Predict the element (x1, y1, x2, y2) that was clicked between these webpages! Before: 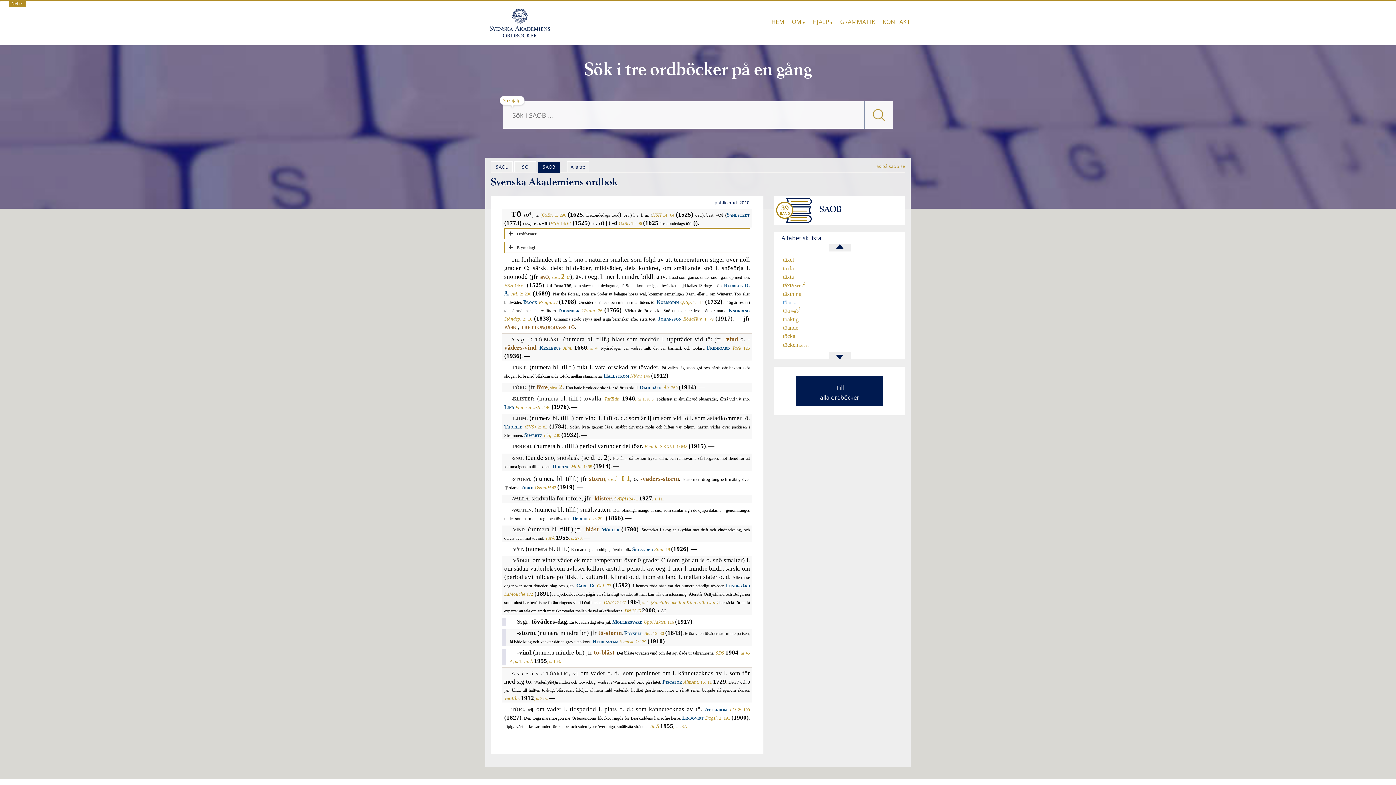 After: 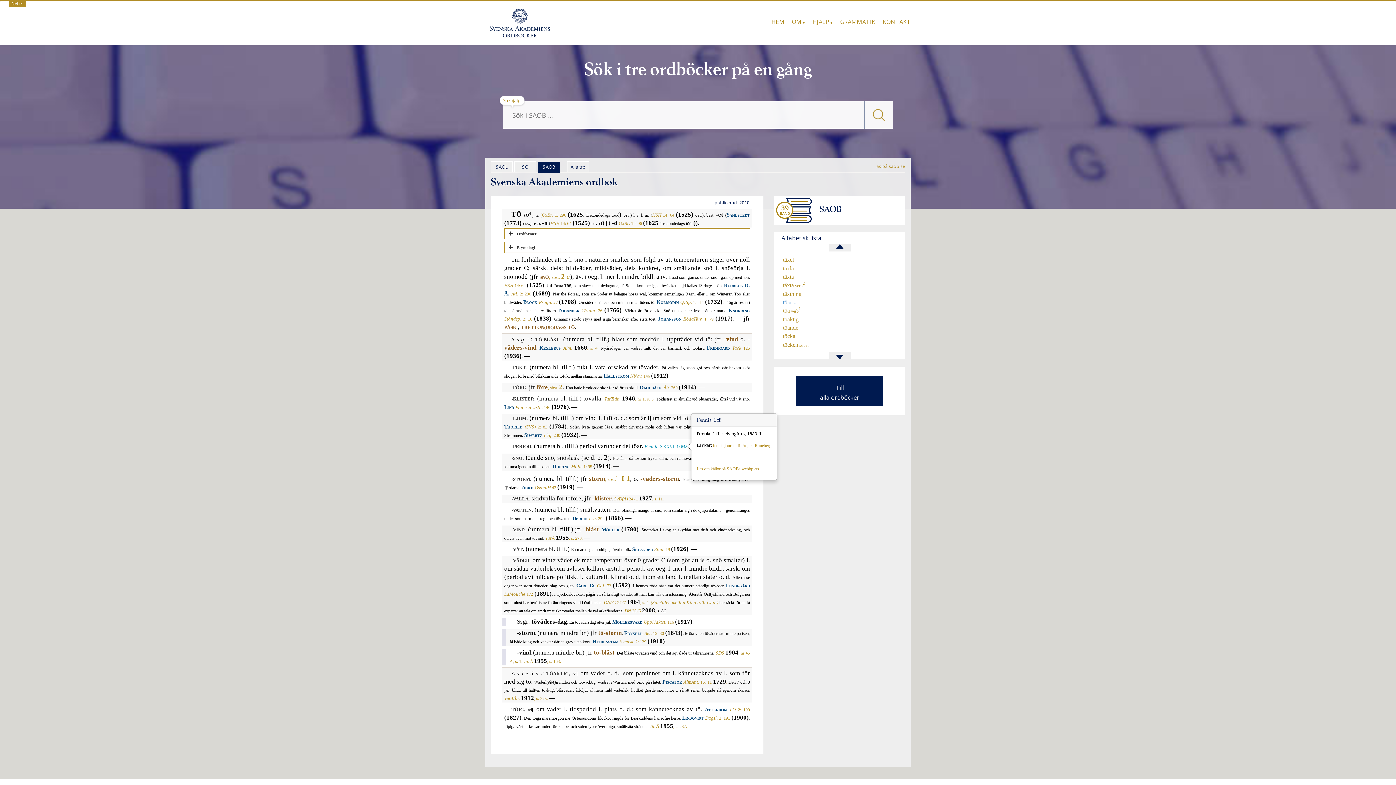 Action: bbox: (644, 444, 687, 449) label: Fennia XXXVI. 1: 648